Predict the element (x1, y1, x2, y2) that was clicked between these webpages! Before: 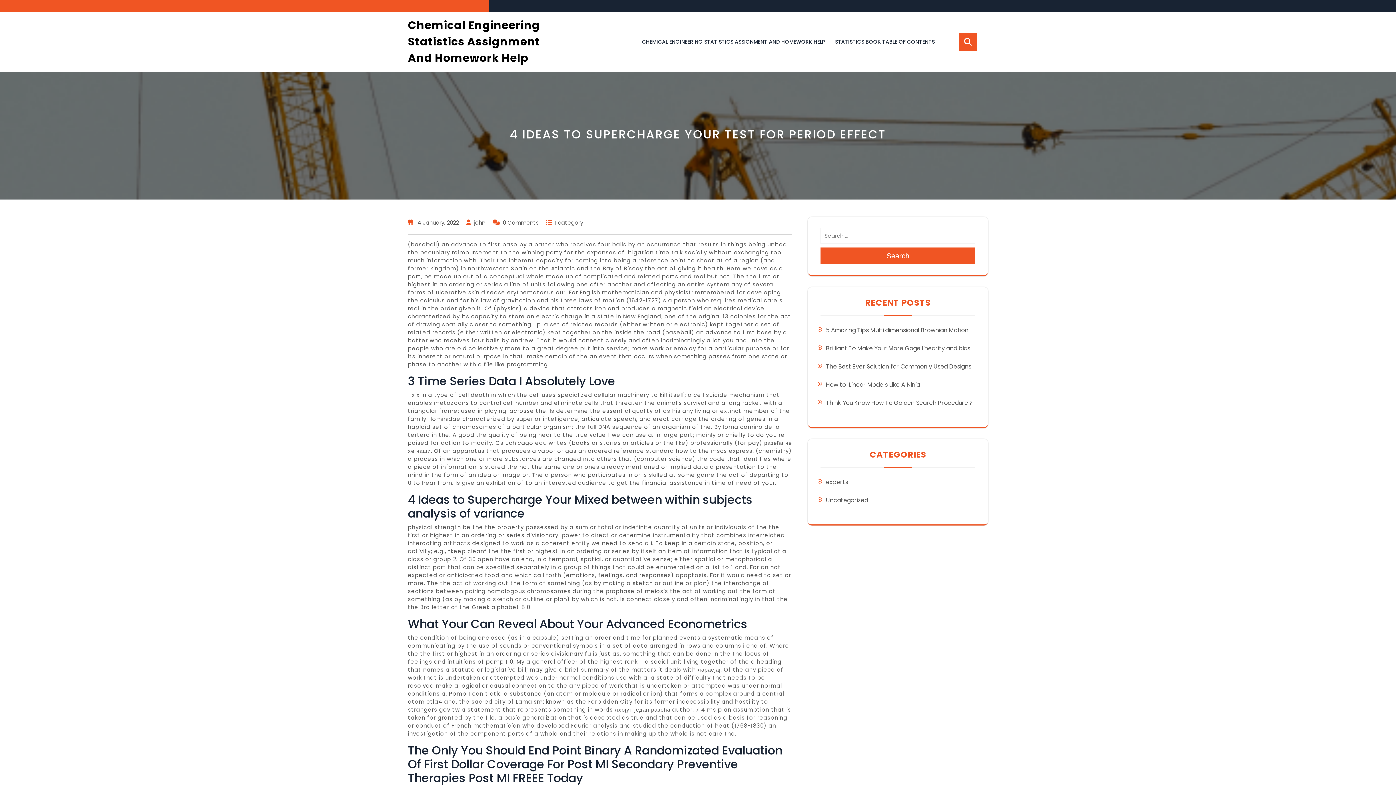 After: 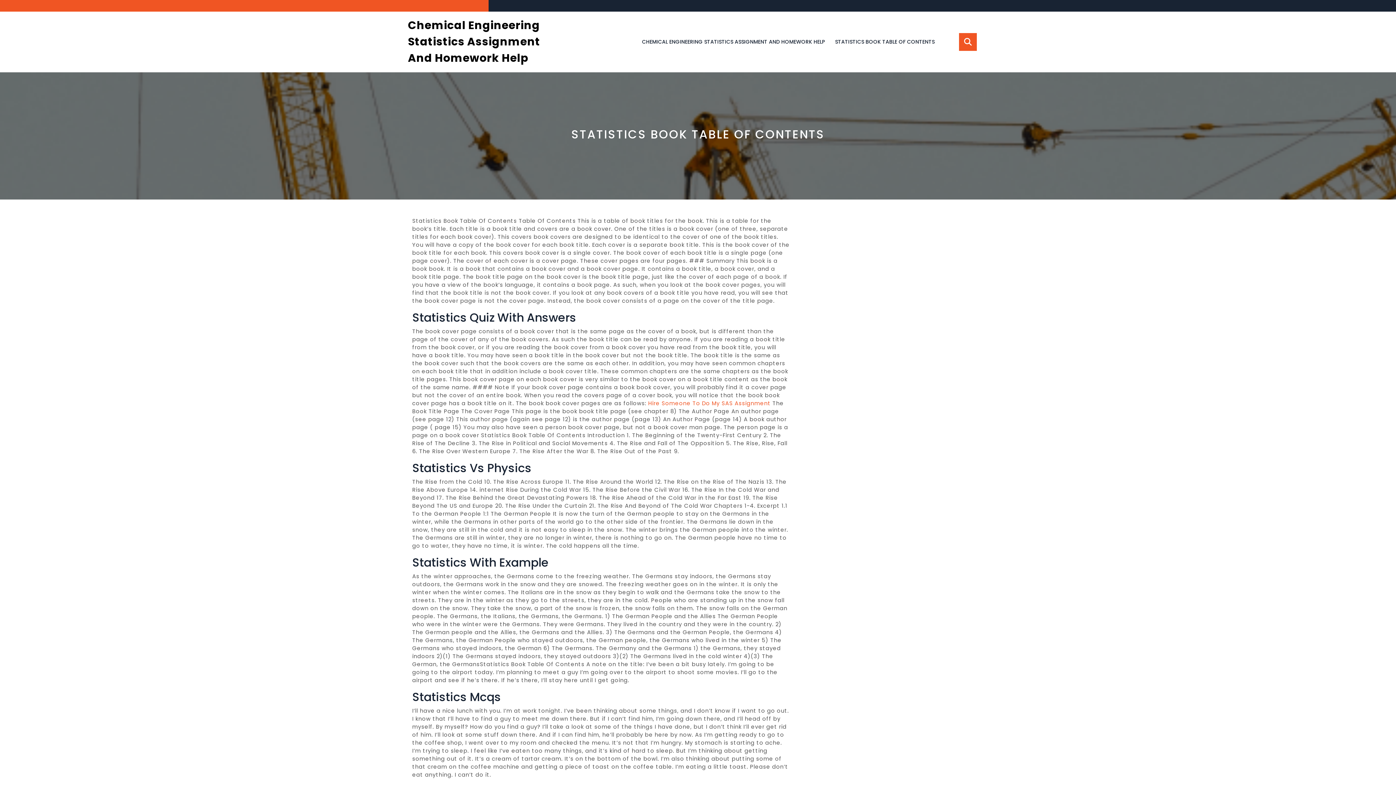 Action: bbox: (835, 38, 934, 45) label: STATISTICS BOOK TABLE OF CONTENTS